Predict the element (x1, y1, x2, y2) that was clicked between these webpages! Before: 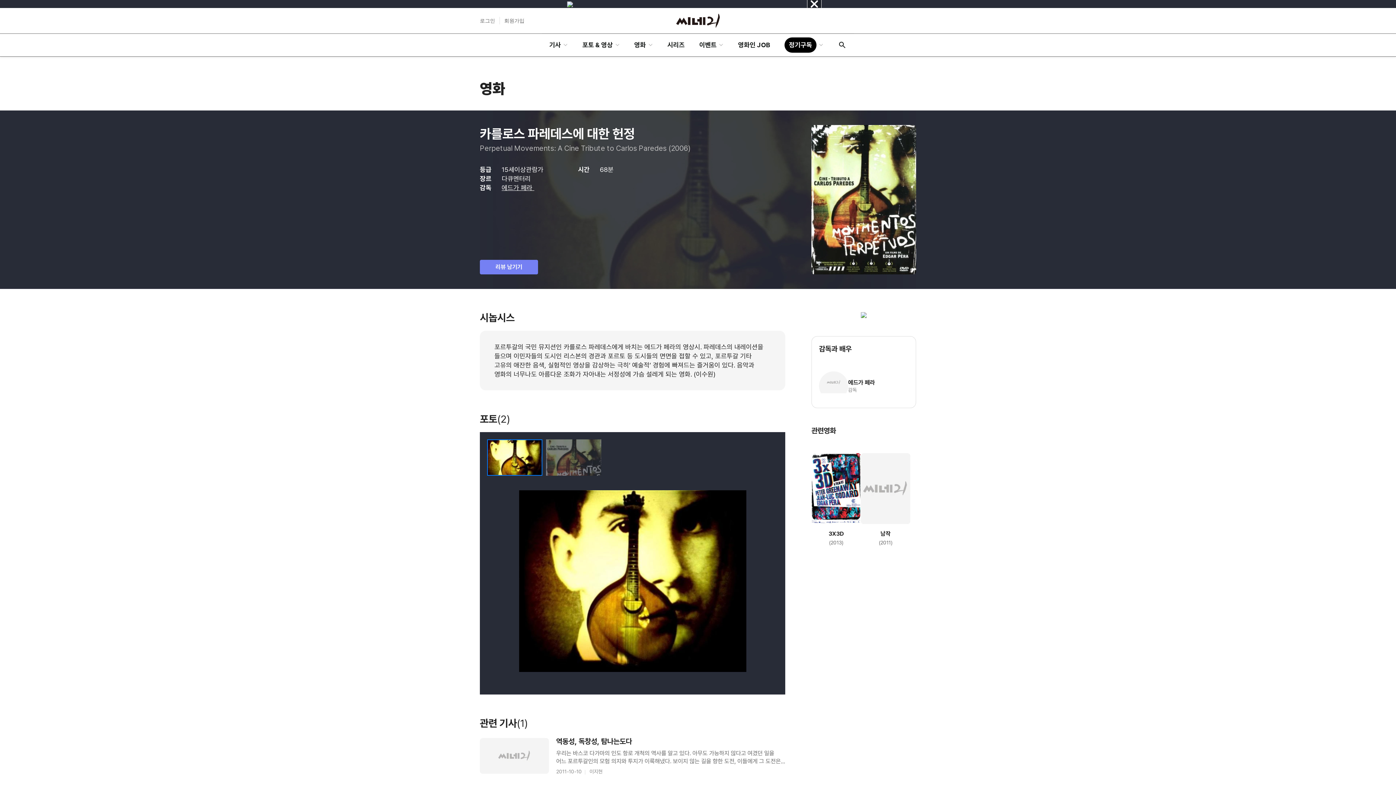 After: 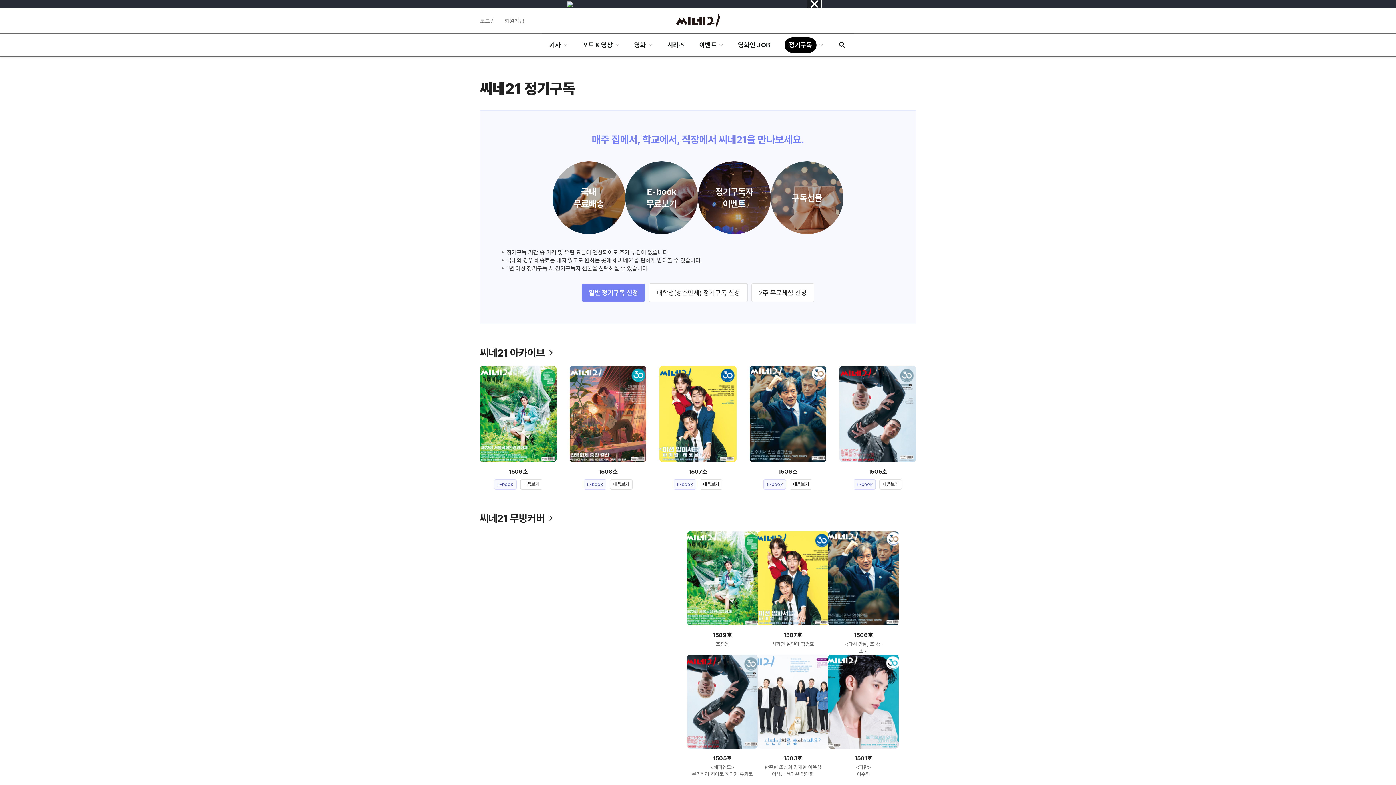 Action: bbox: (777, 33, 830, 56) label: 정기구독